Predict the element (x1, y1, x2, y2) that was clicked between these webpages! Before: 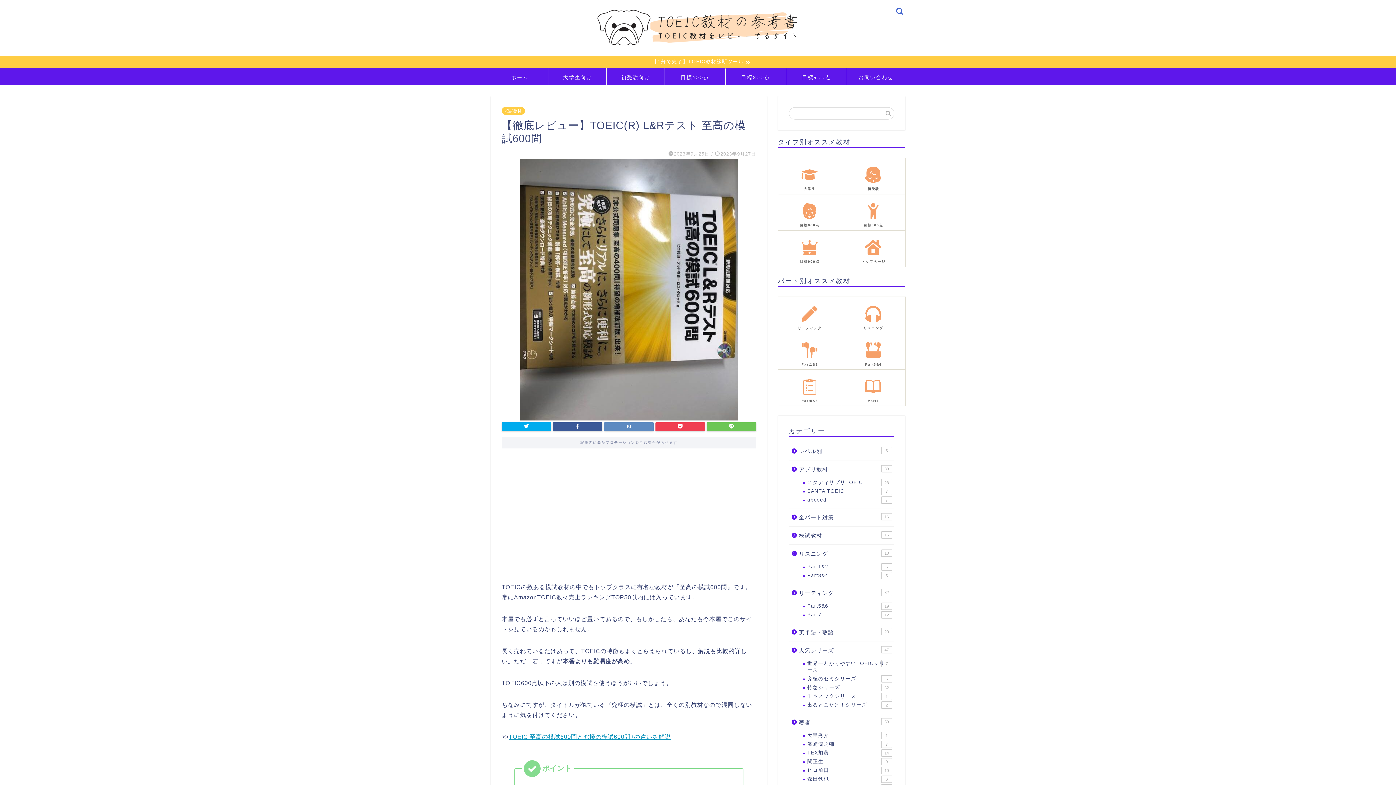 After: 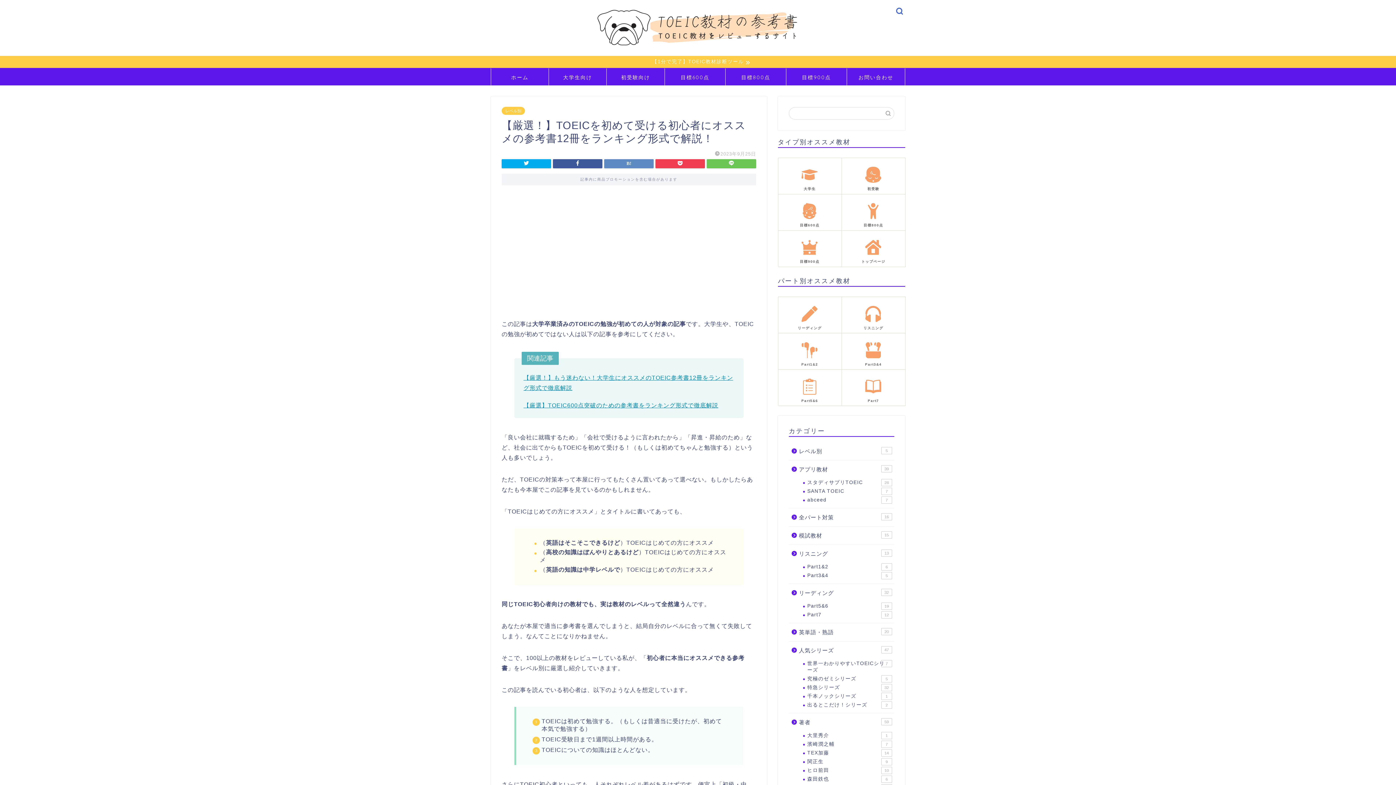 Action: bbox: (841, 160, 905, 194) label: 初受験